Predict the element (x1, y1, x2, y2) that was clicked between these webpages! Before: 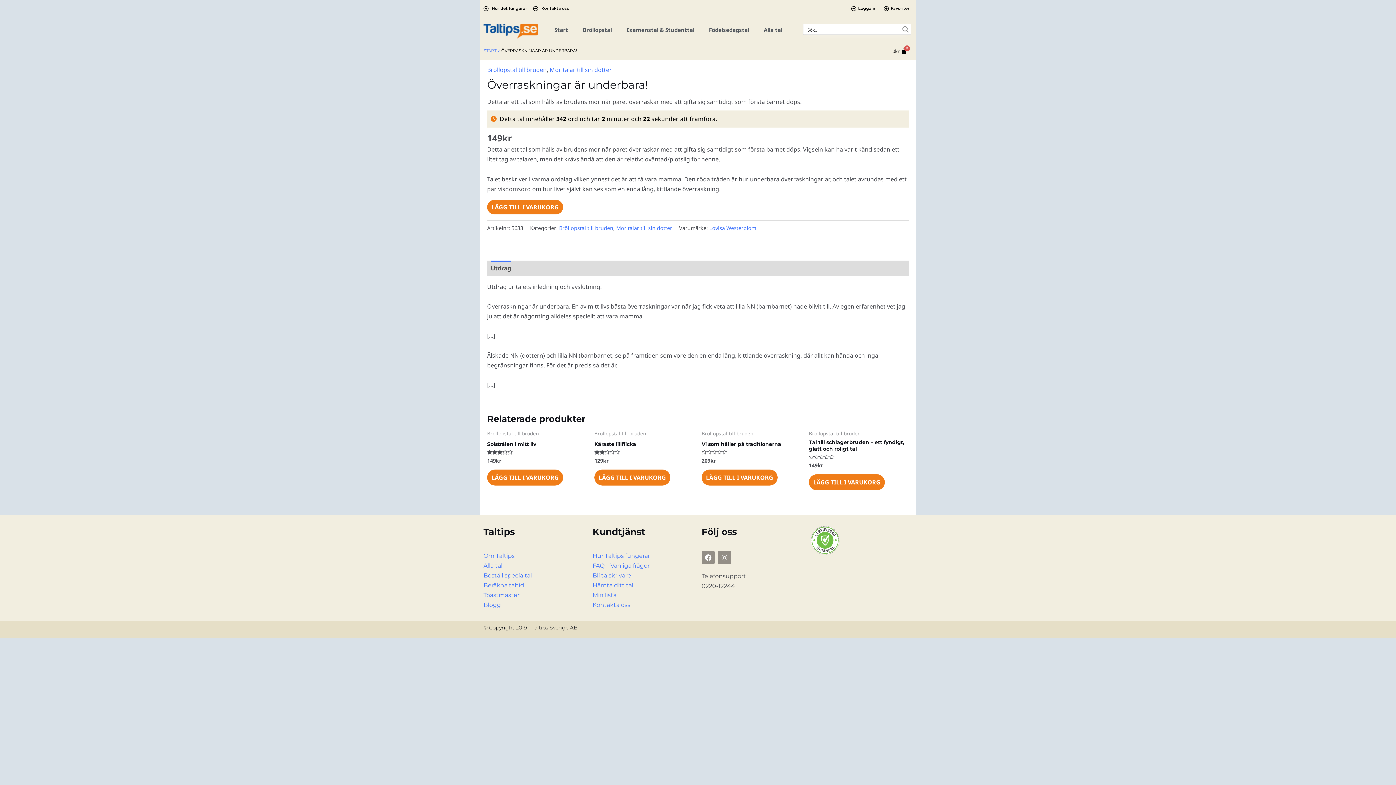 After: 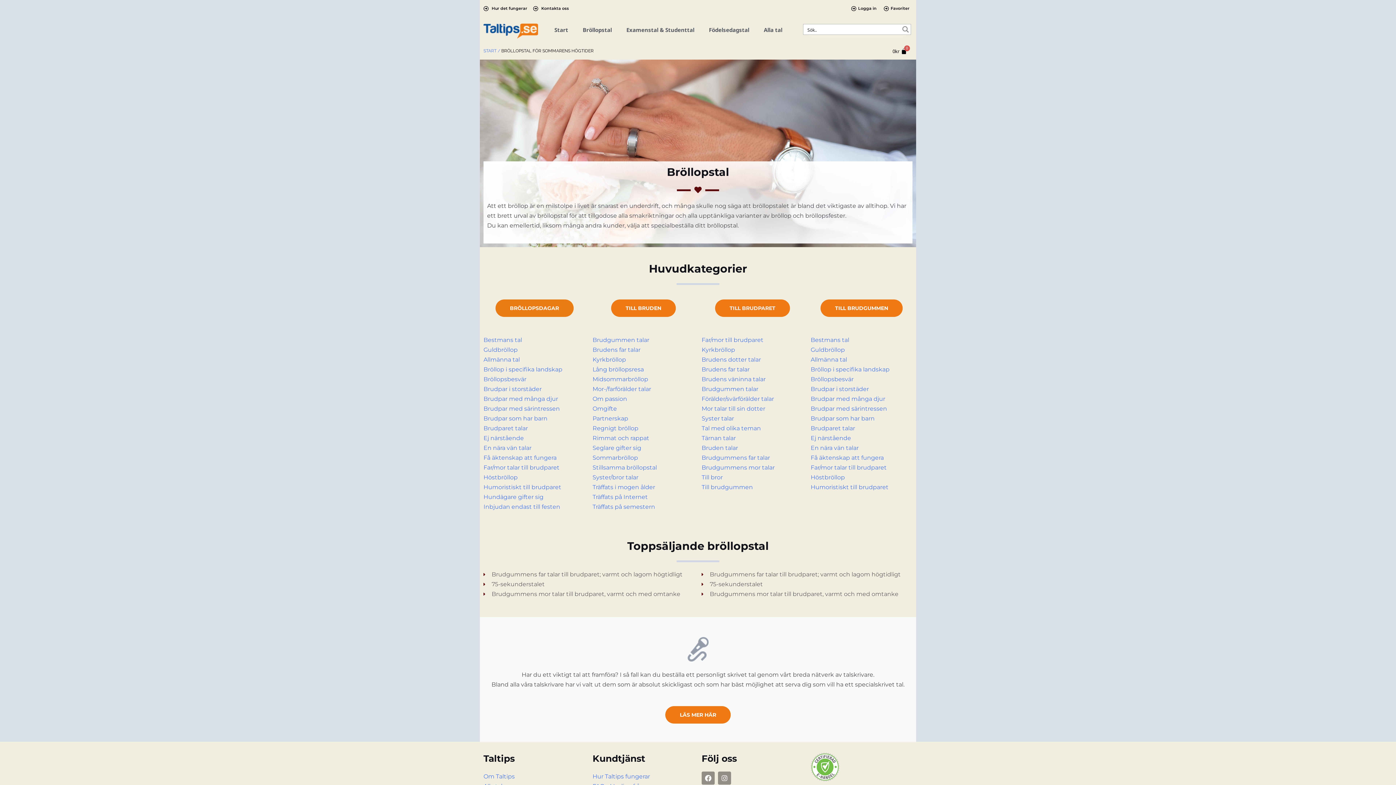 Action: bbox: (575, 20, 619, 38) label: Bröllopstal